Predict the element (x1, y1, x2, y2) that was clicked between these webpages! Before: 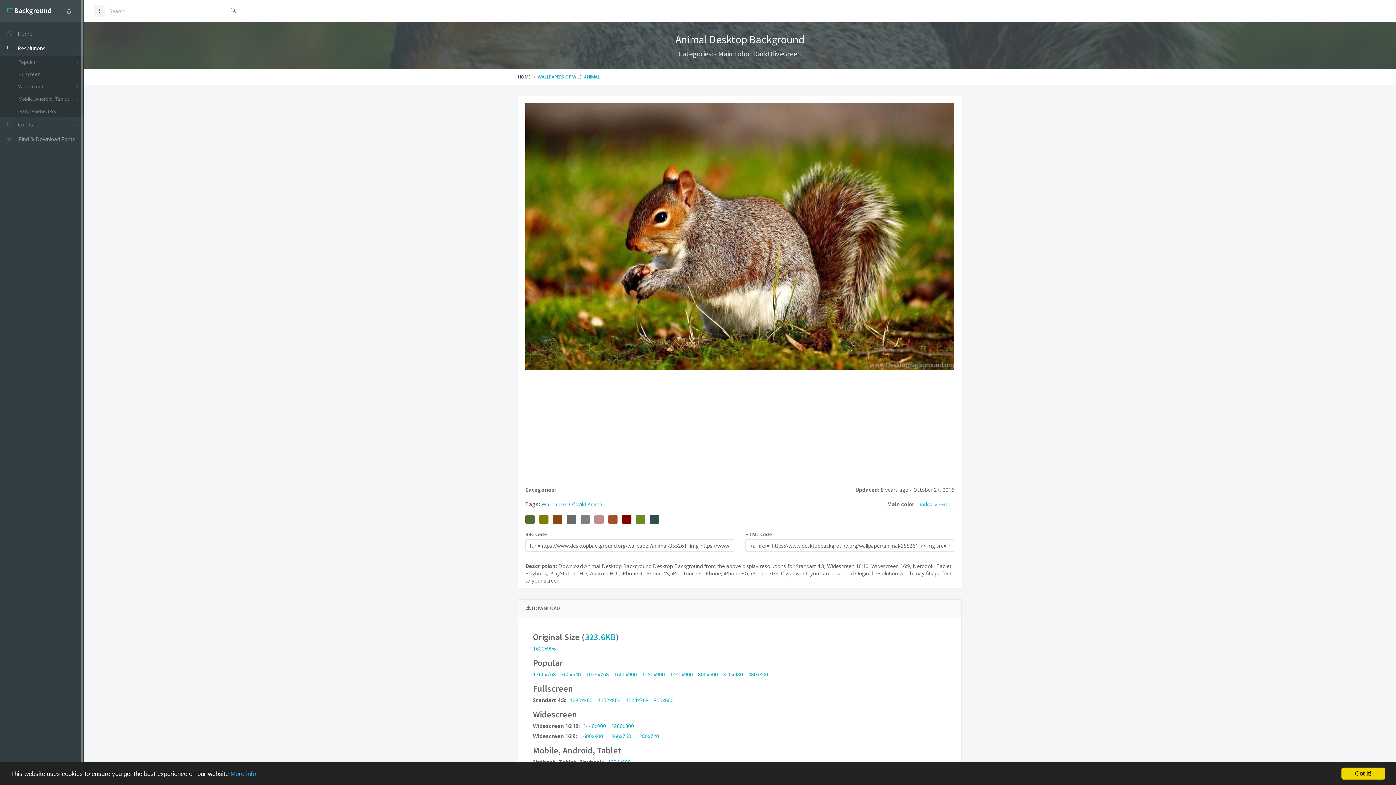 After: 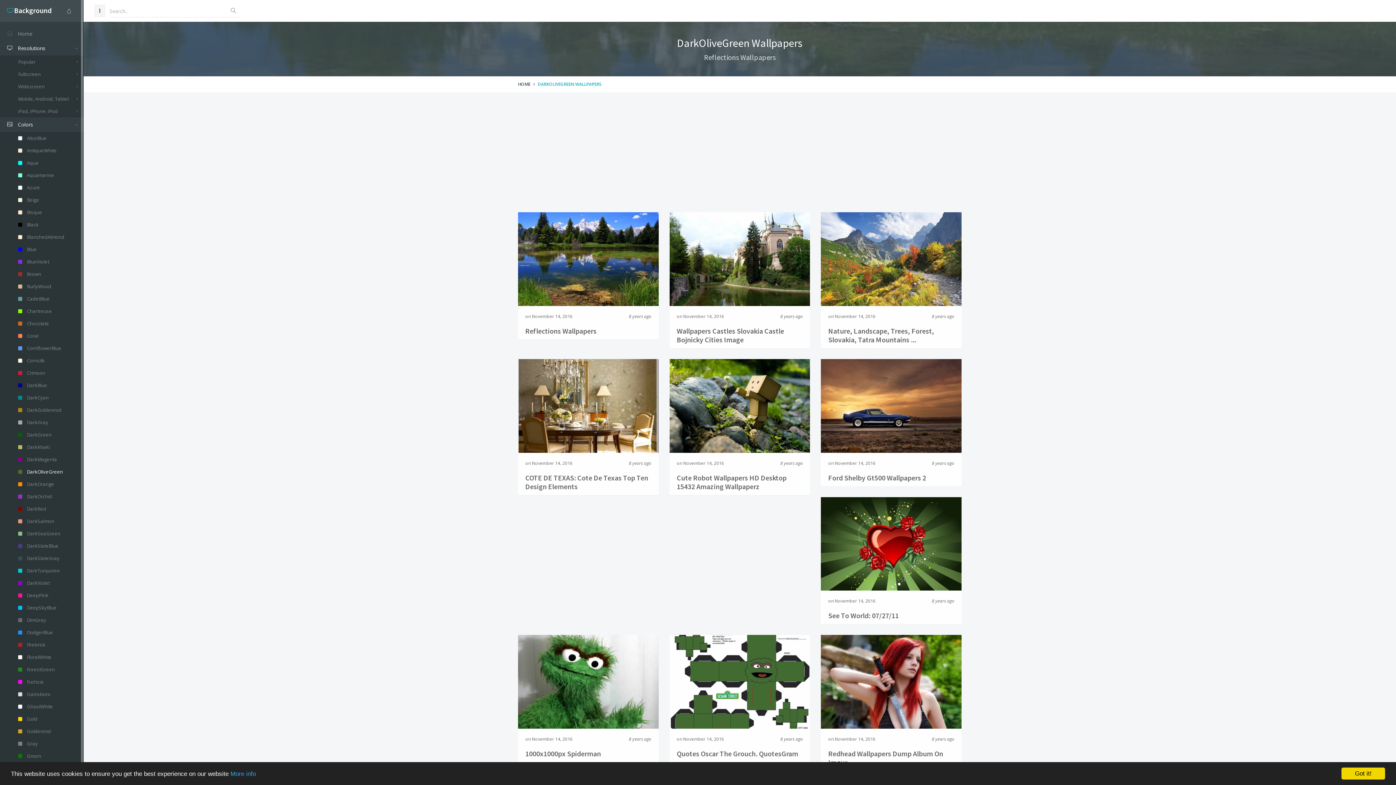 Action: bbox: (525, 512, 534, 526)